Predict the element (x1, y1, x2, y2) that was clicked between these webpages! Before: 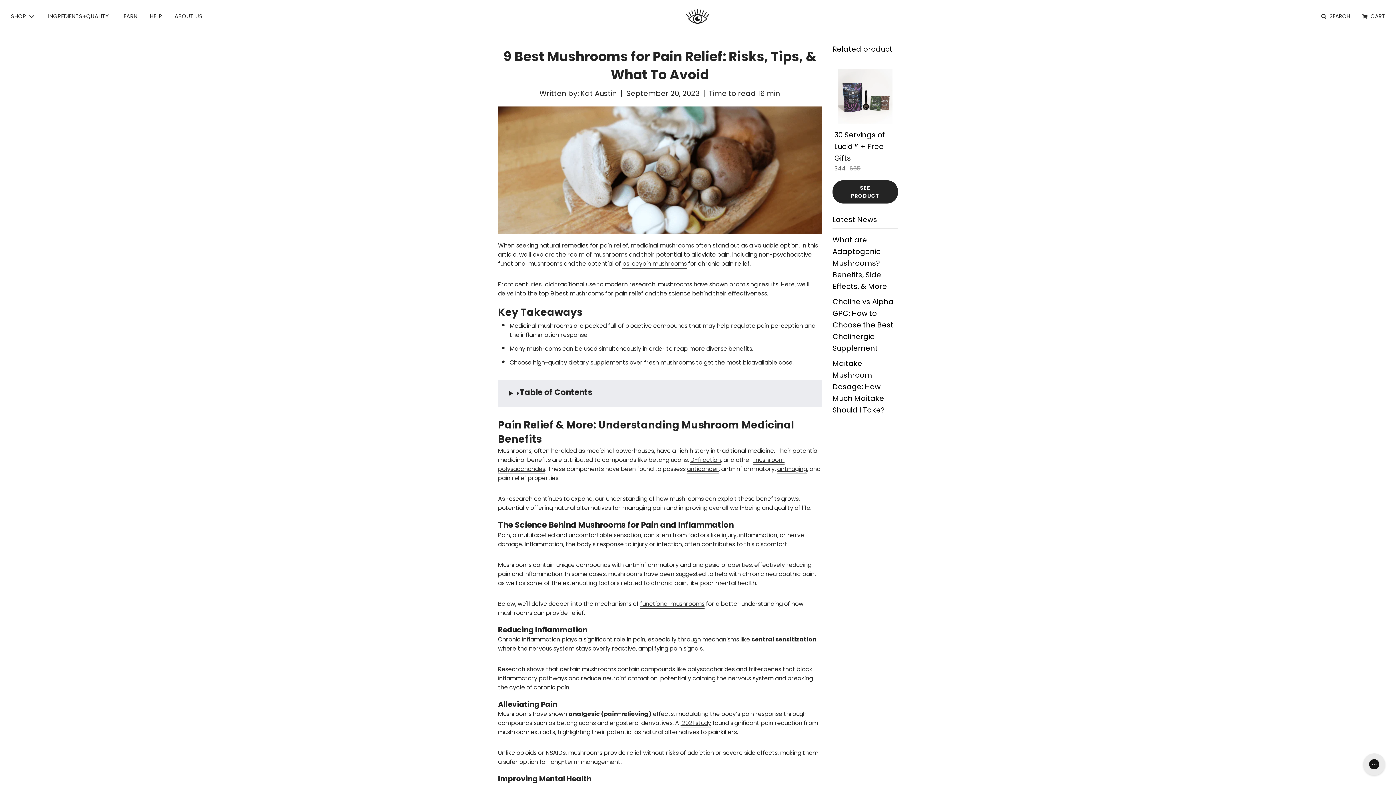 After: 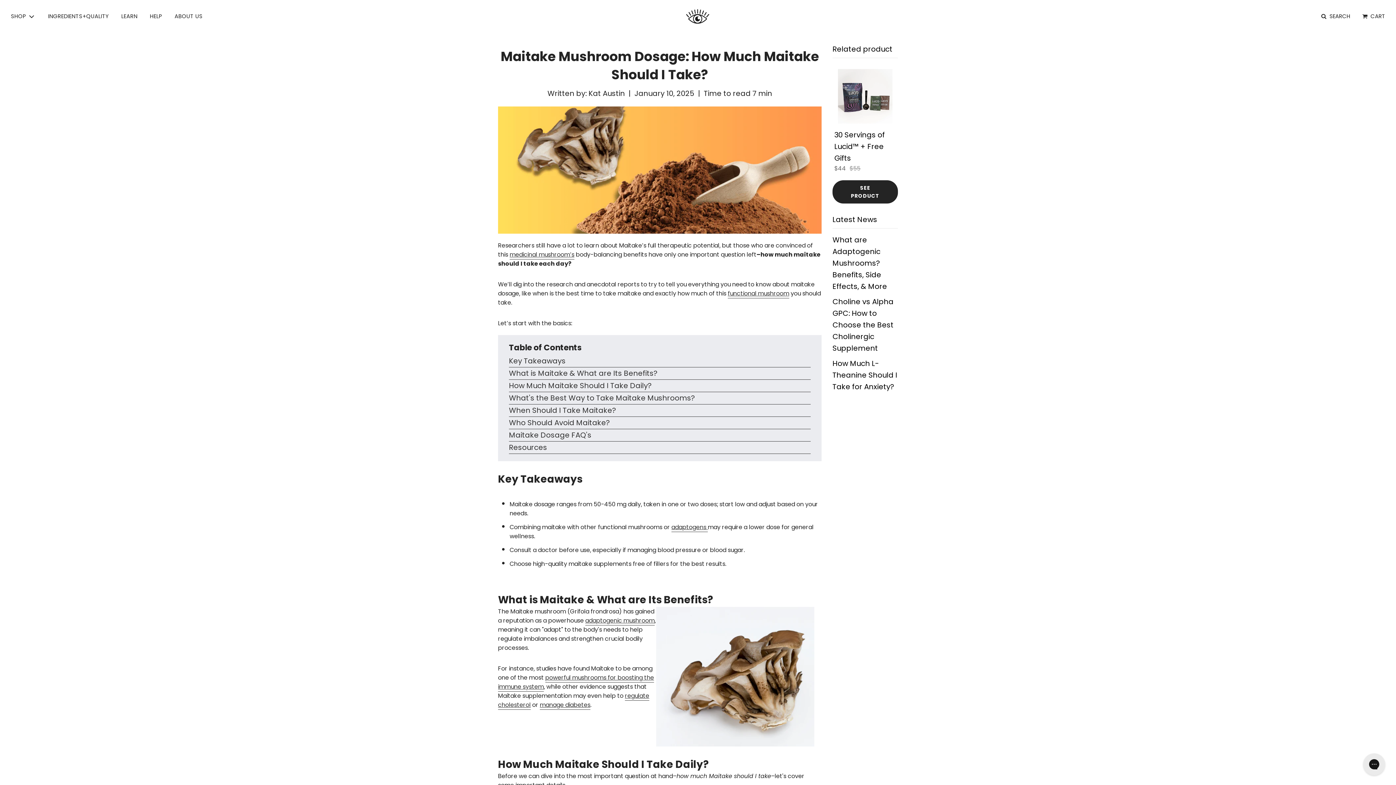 Action: label: Maitake Mushroom Dosage: How Much Maitake Should I Take? bbox: (832, 357, 898, 415)